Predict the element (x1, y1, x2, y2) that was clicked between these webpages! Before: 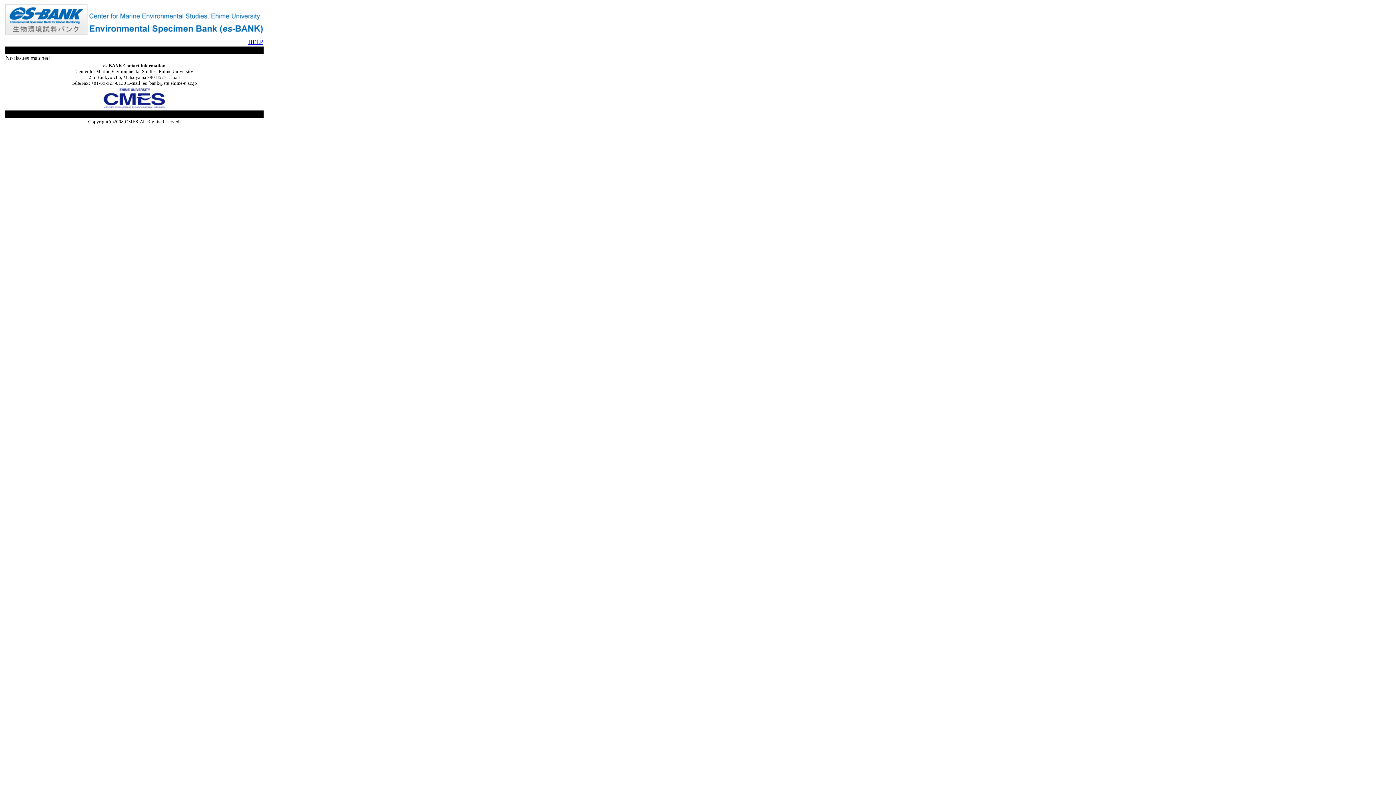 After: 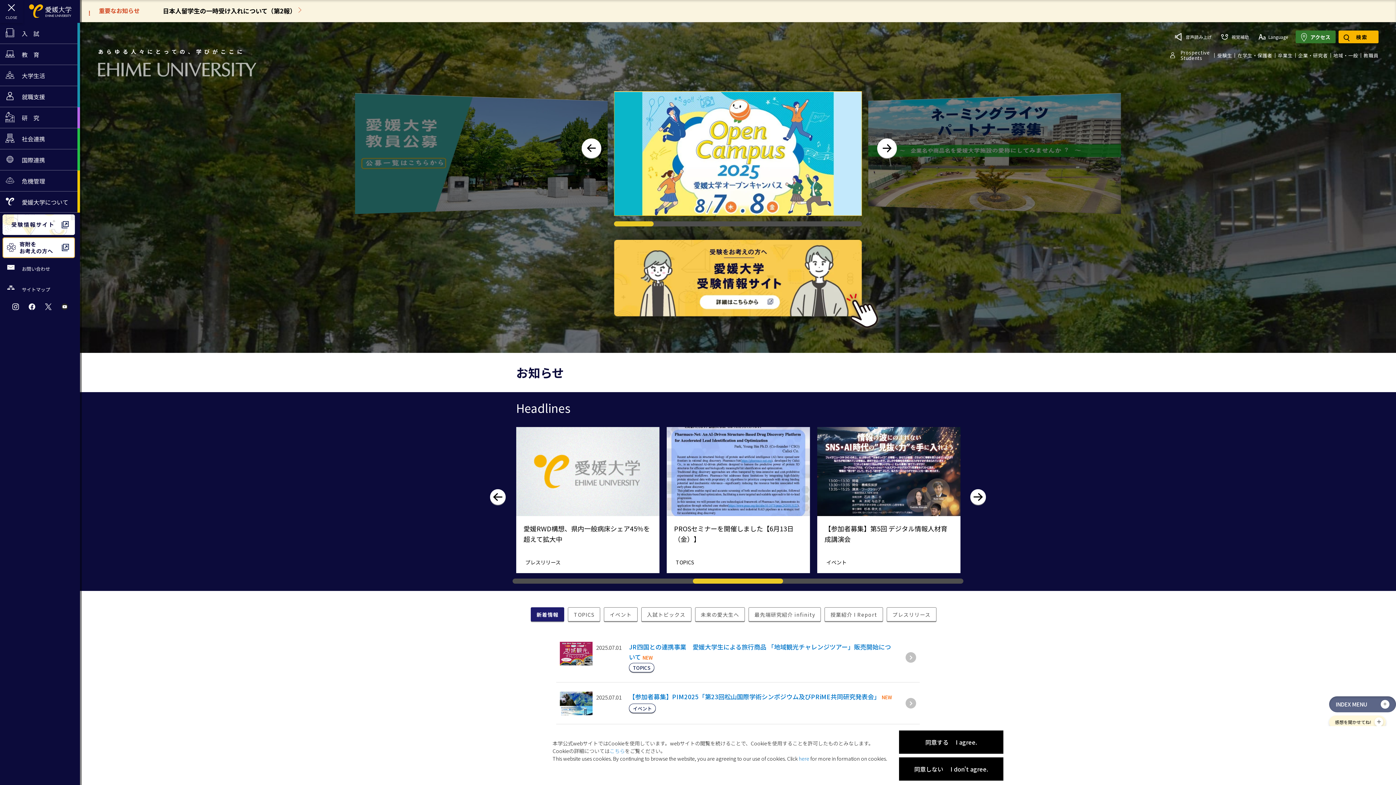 Action: bbox: (102, 93, 166, 99)